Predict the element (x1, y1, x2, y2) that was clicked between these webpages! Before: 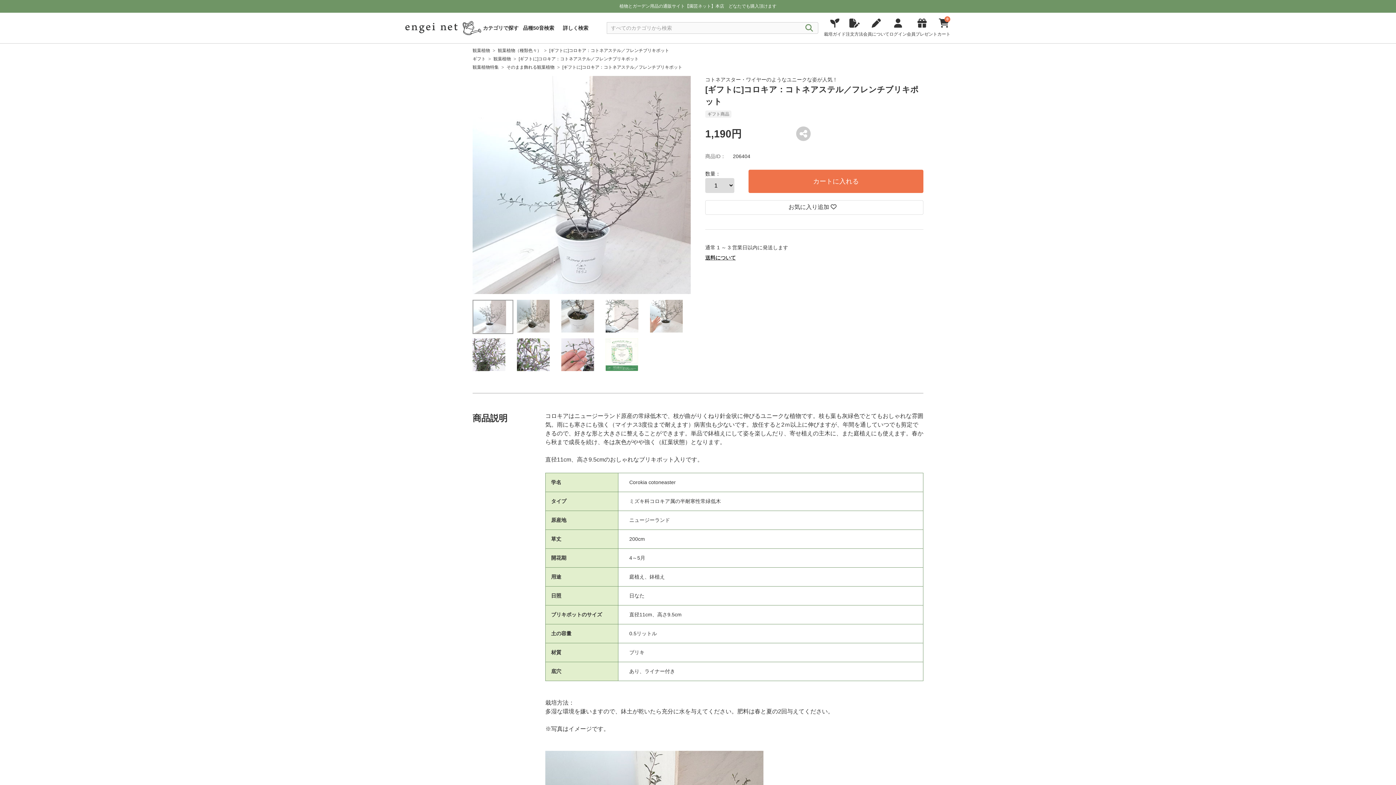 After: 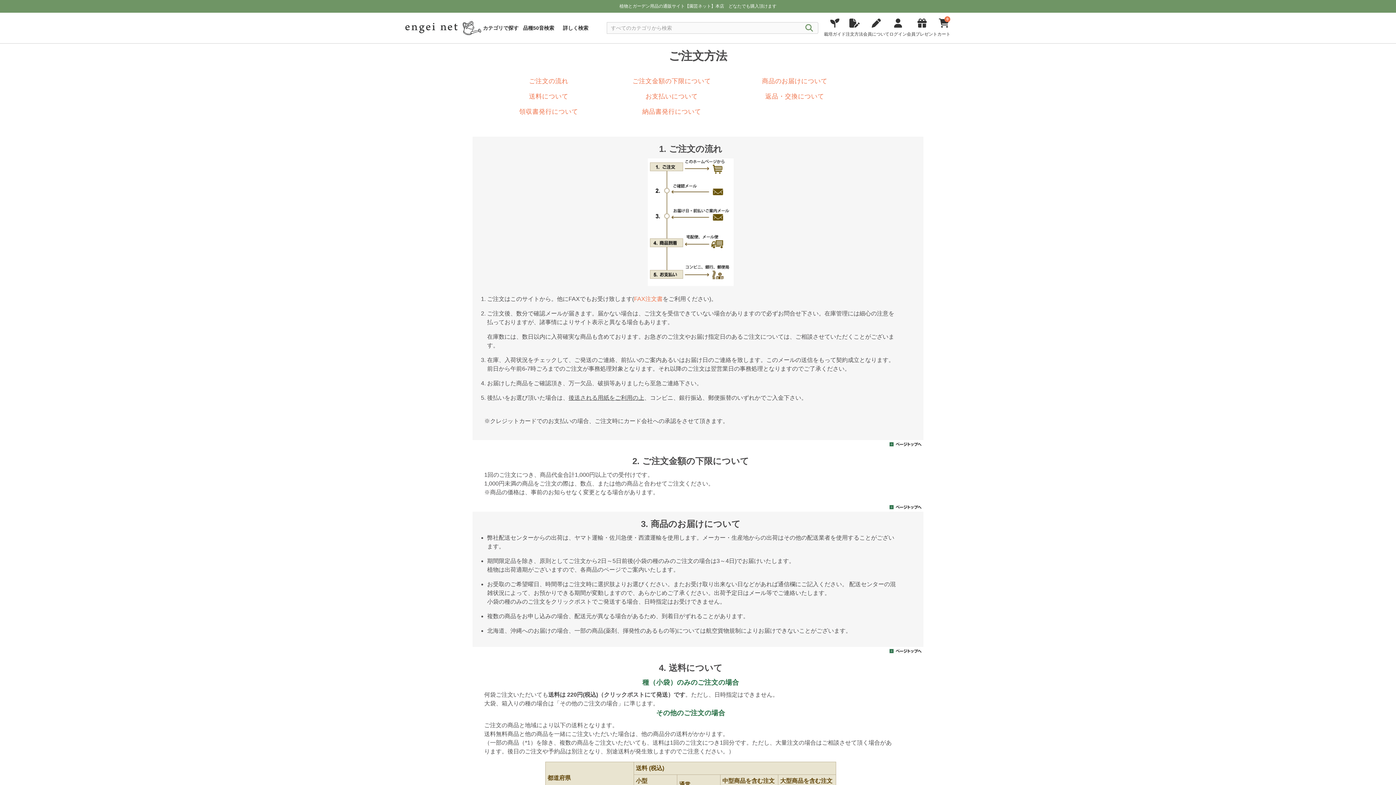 Action: bbox: (845, 21, 863, 37) label: 注文方法